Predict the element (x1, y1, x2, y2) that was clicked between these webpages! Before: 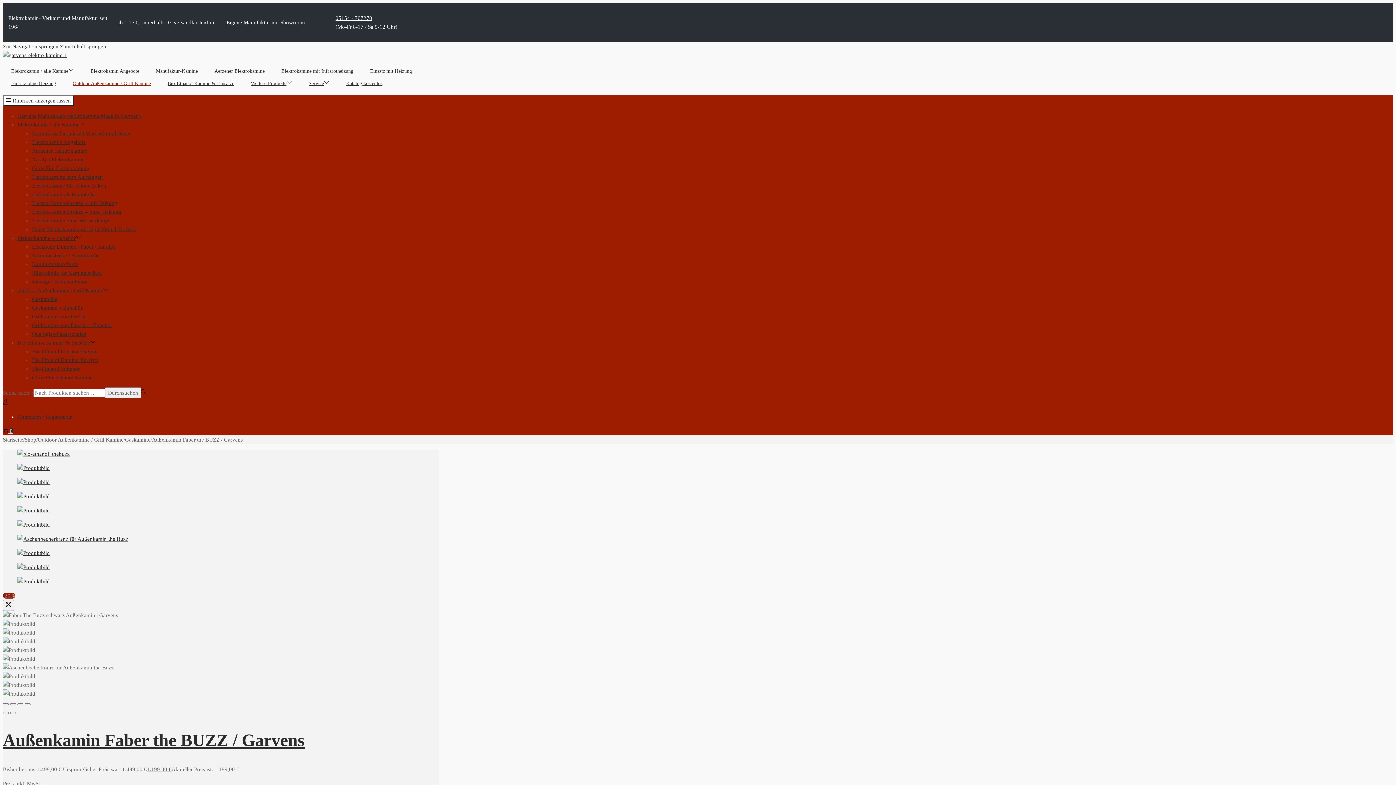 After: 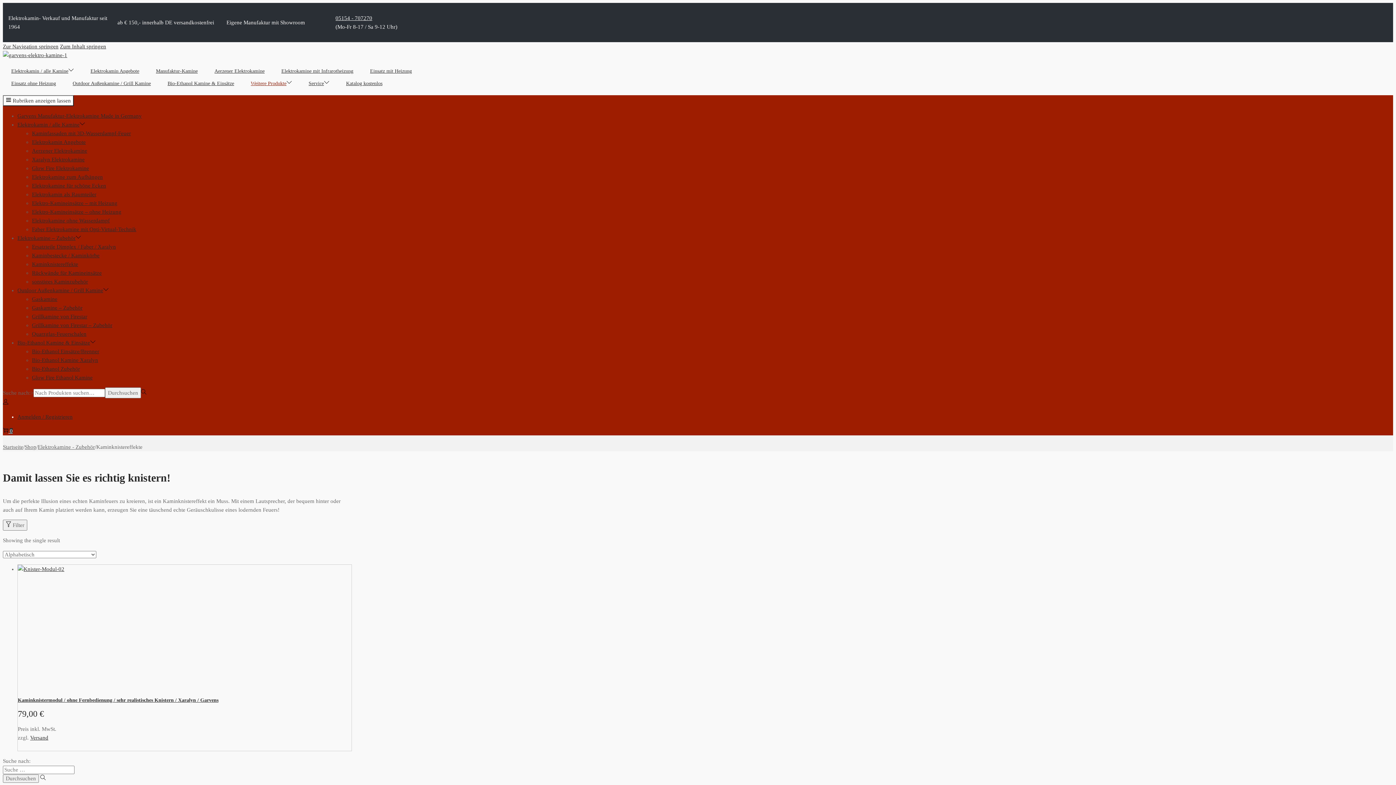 Action: label: Kaminknistereffekte bbox: (32, 261, 78, 267)